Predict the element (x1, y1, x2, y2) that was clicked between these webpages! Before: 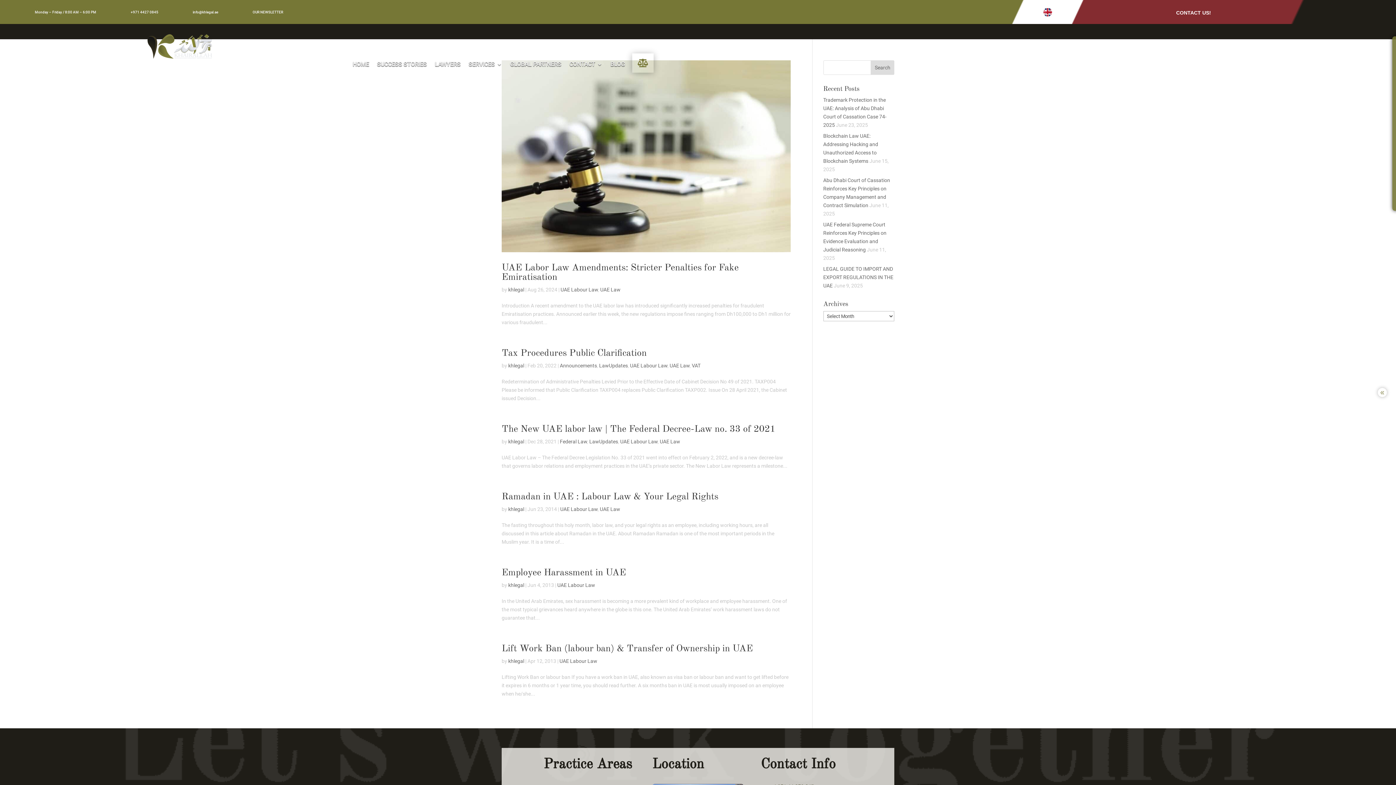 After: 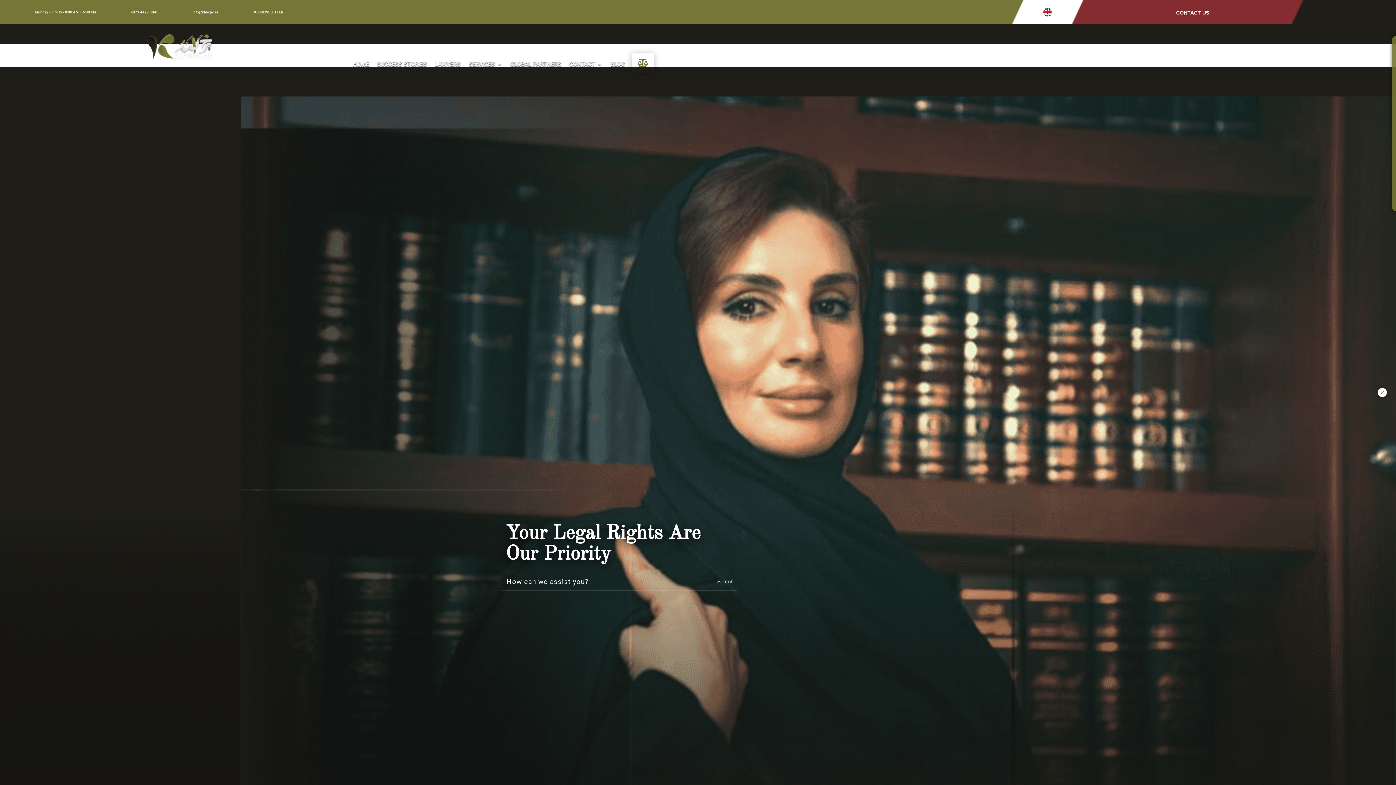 Action: bbox: (508, 658, 524, 664) label: khlegal